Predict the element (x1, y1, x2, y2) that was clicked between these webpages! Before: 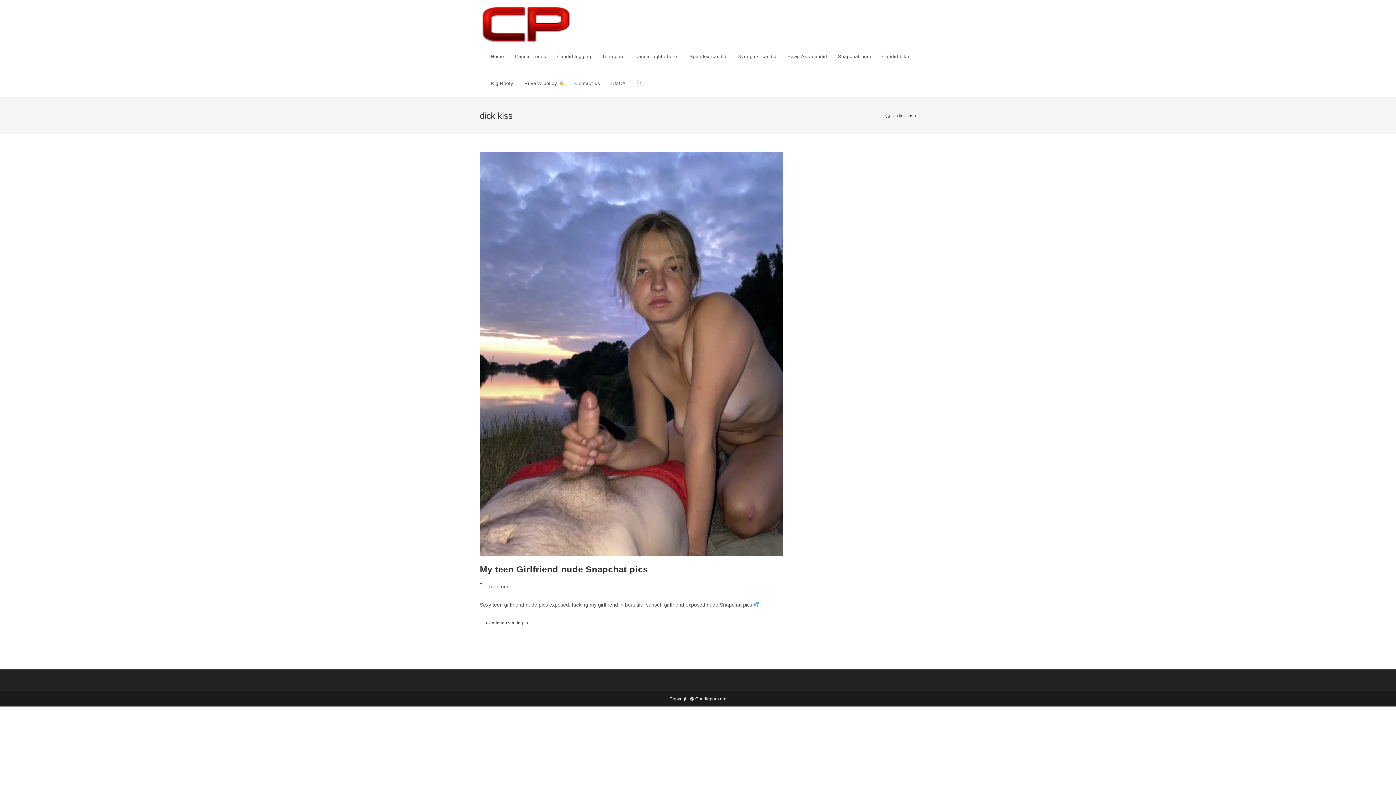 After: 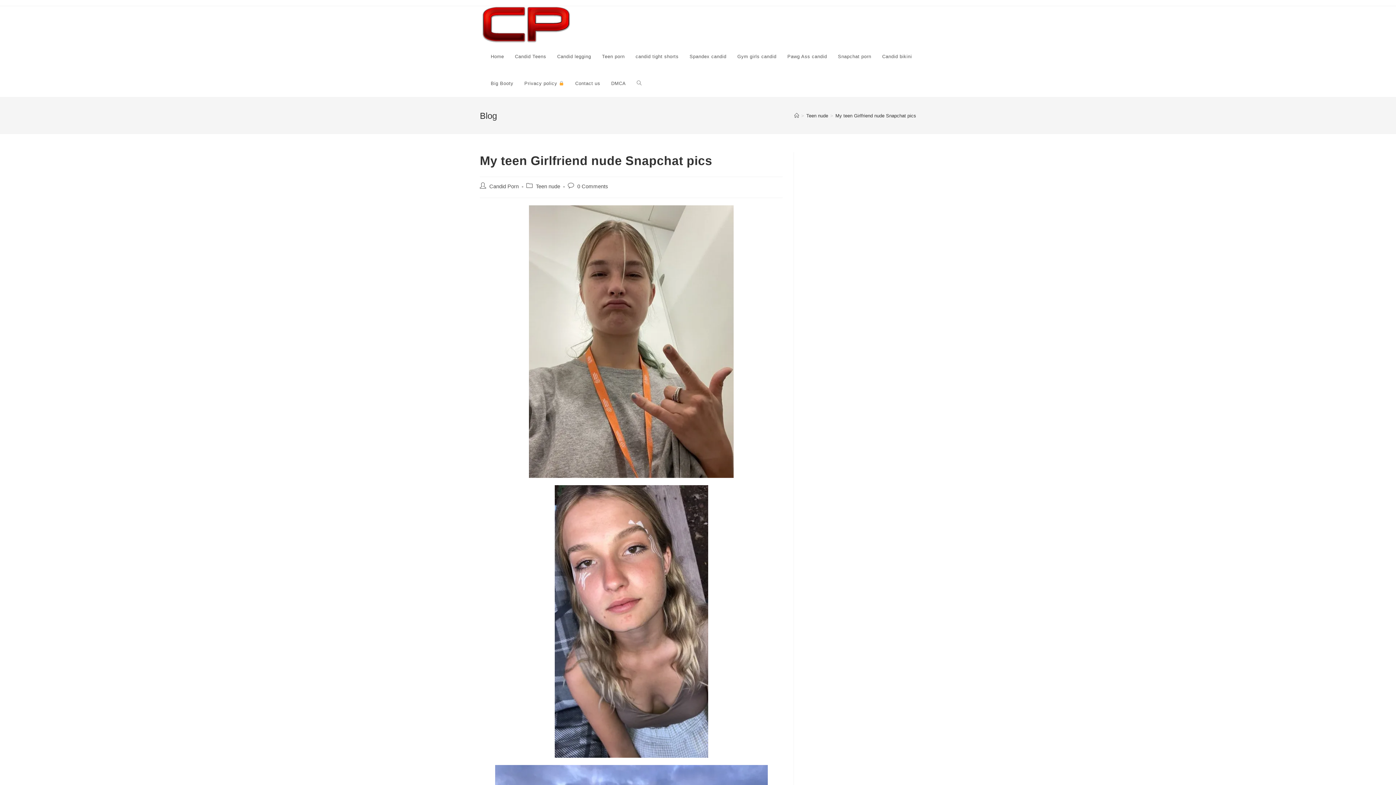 Action: bbox: (480, 152, 782, 556)